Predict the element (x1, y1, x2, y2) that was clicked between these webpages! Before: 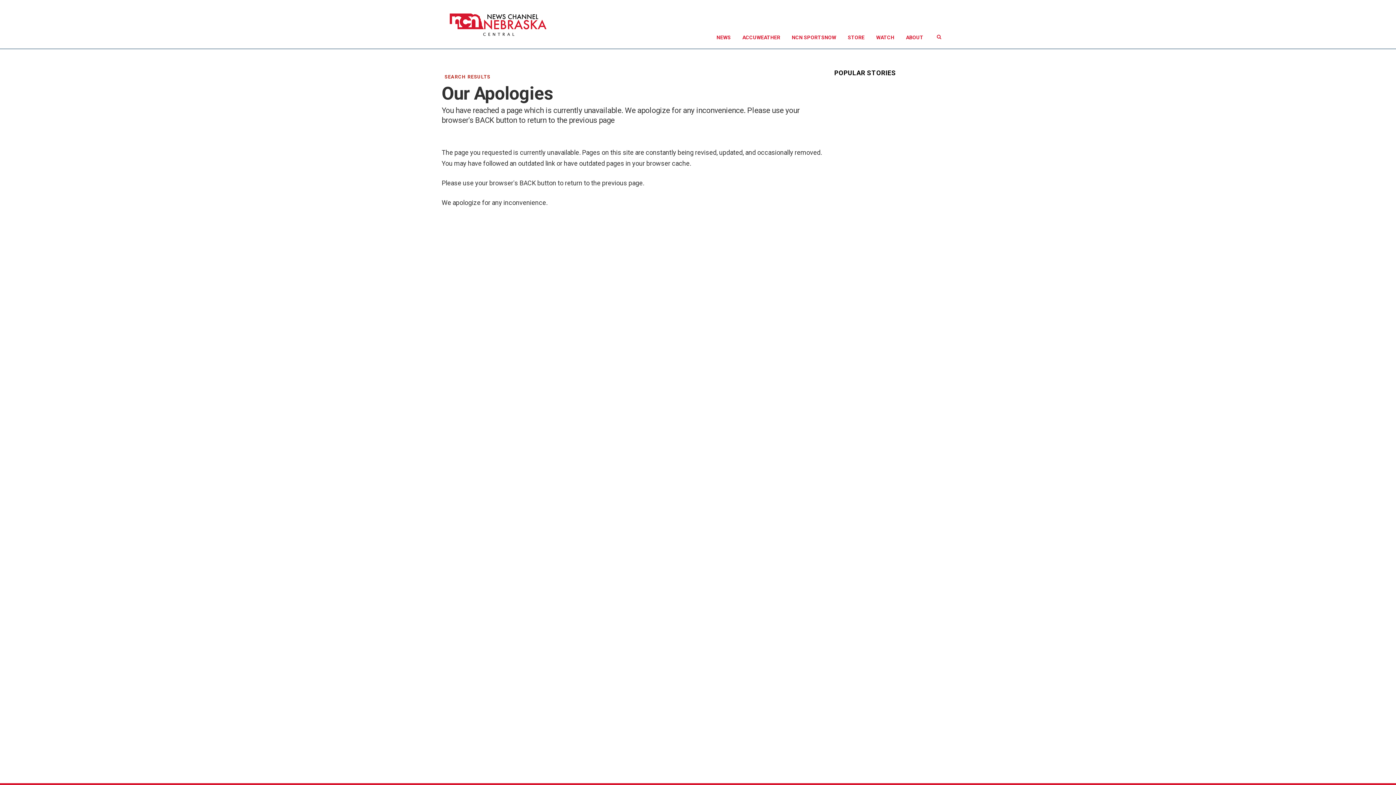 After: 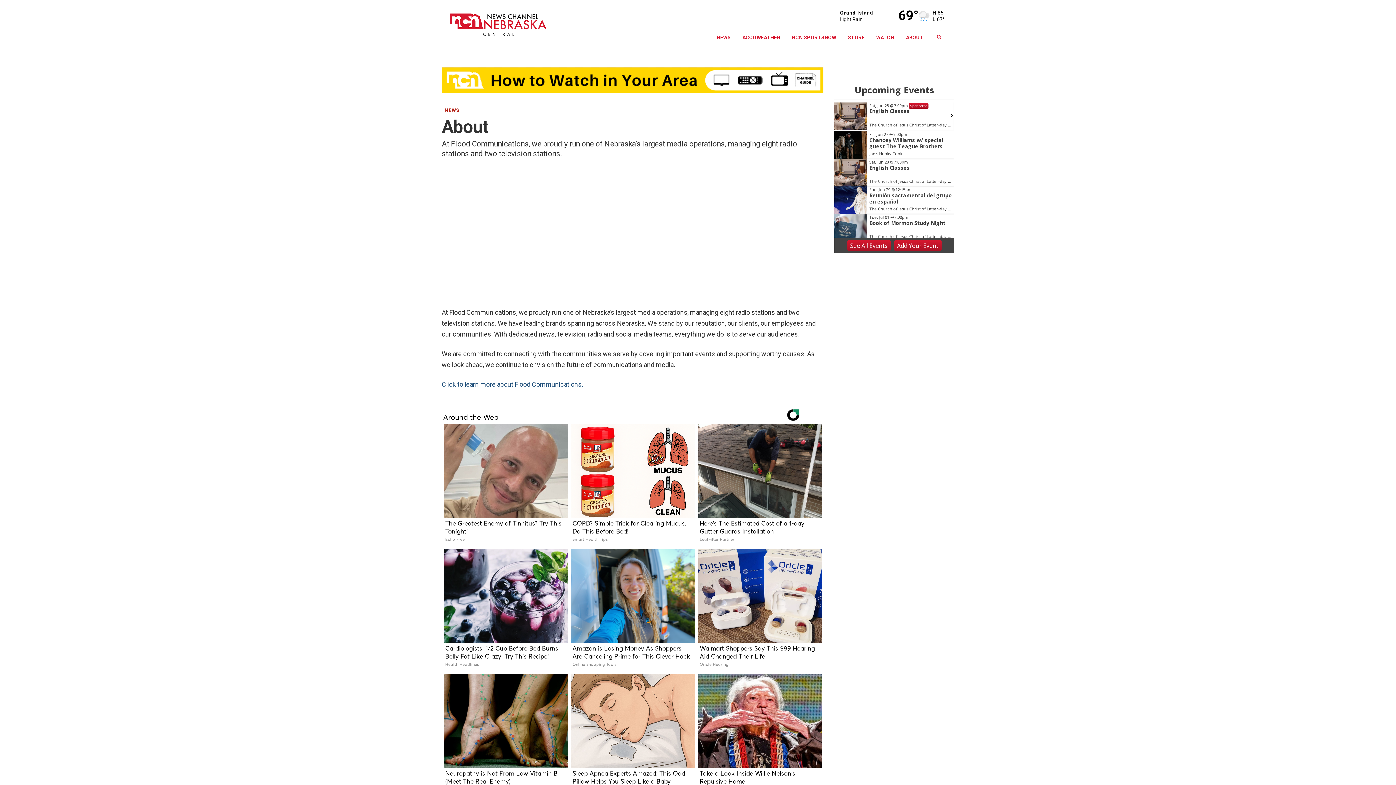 Action: bbox: (900, 26, 929, 48) label: ABOUT